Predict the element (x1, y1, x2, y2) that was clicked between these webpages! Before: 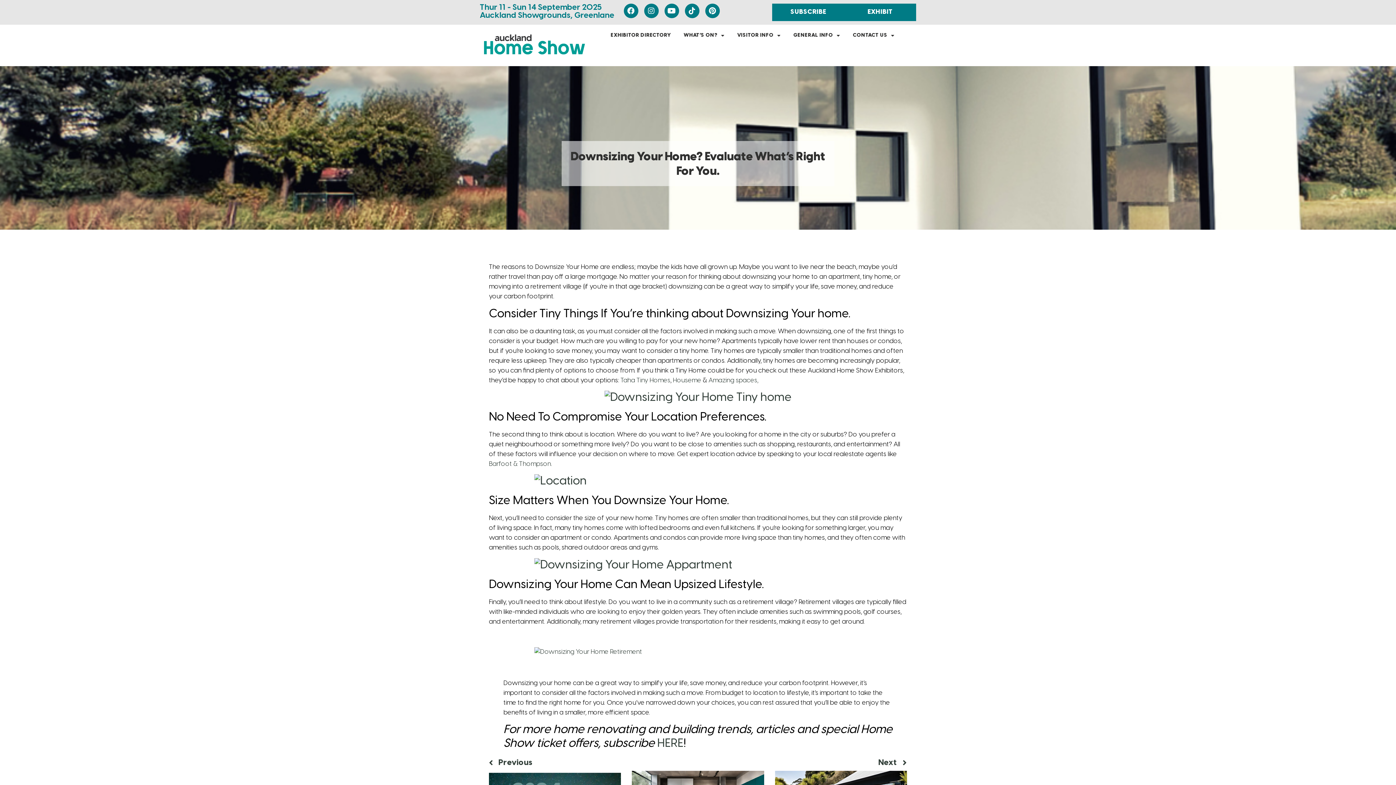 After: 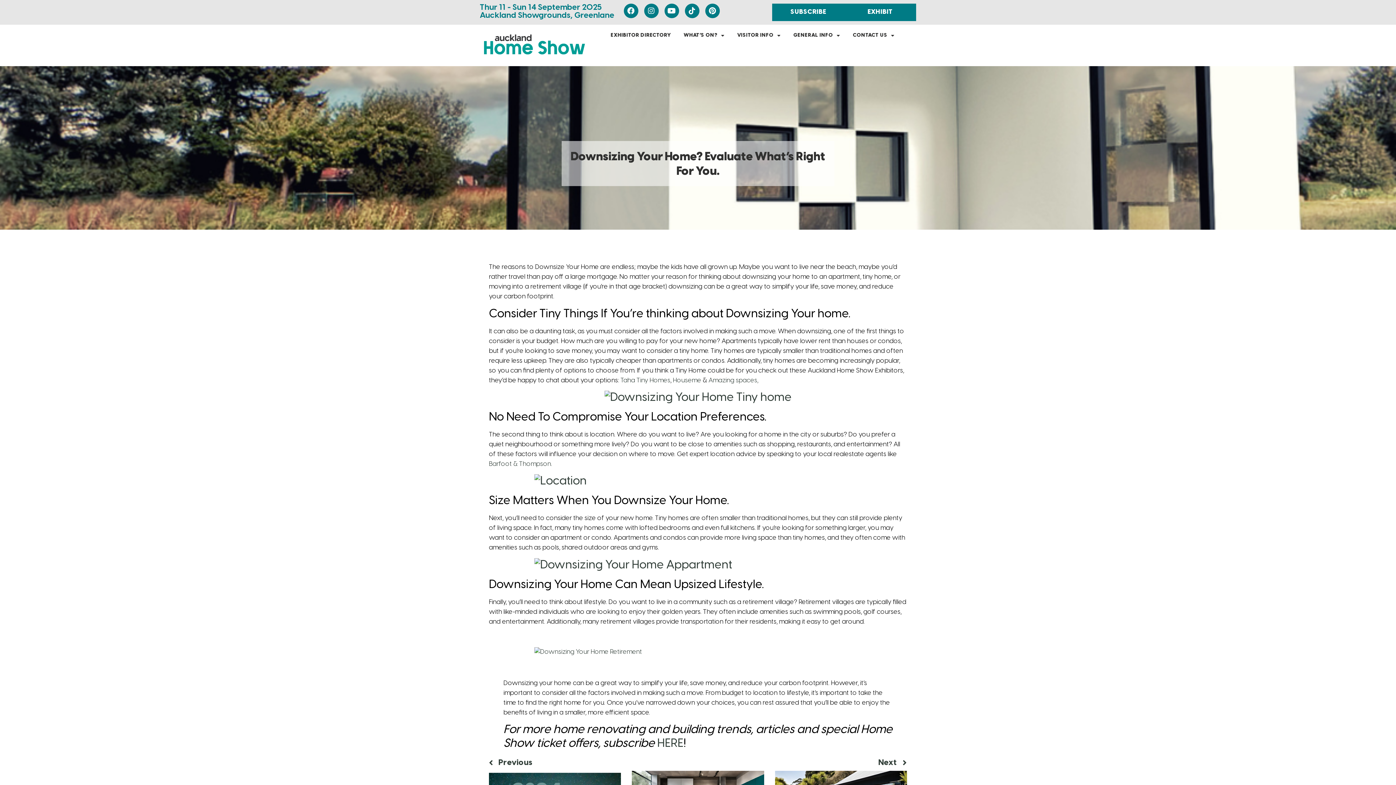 Action: label: EXHIBIT bbox: (844, 3, 916, 21)